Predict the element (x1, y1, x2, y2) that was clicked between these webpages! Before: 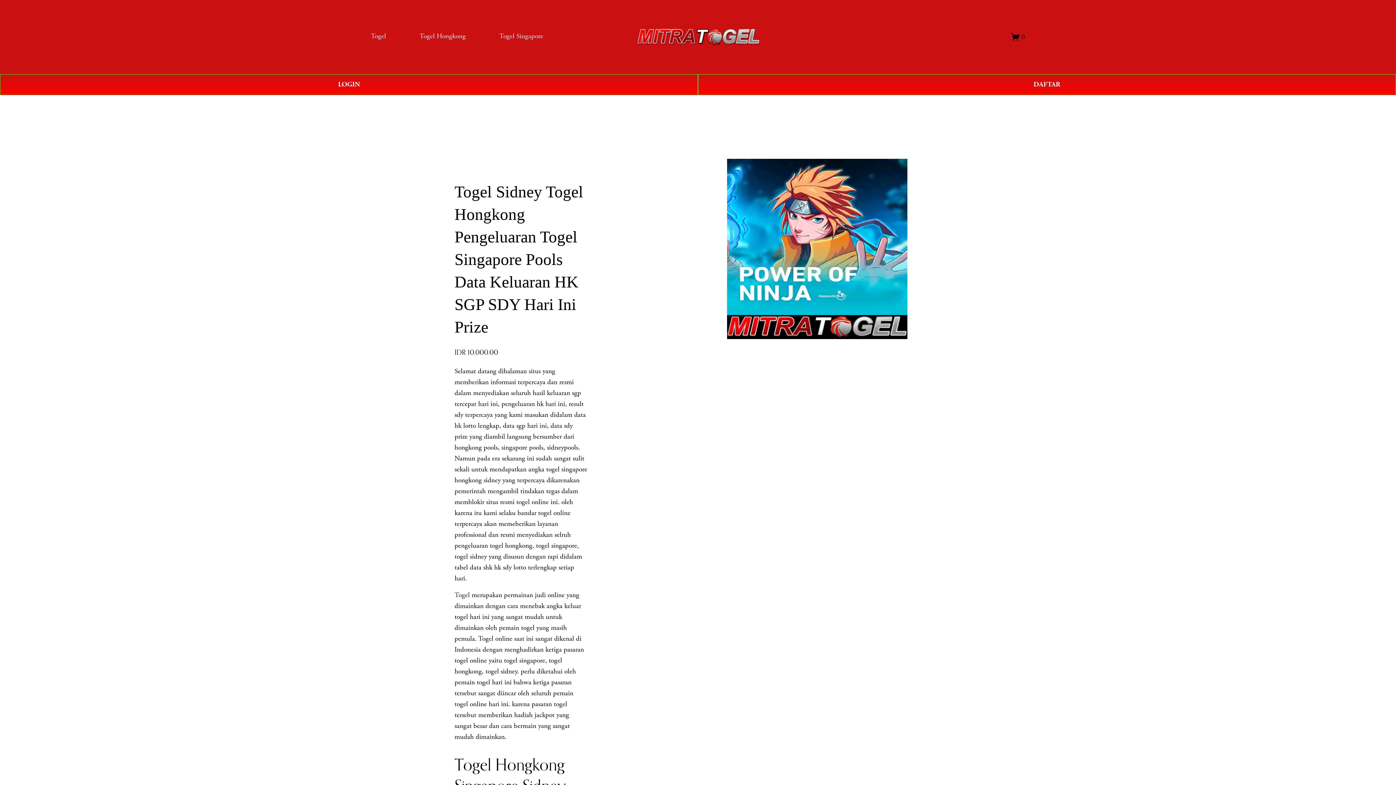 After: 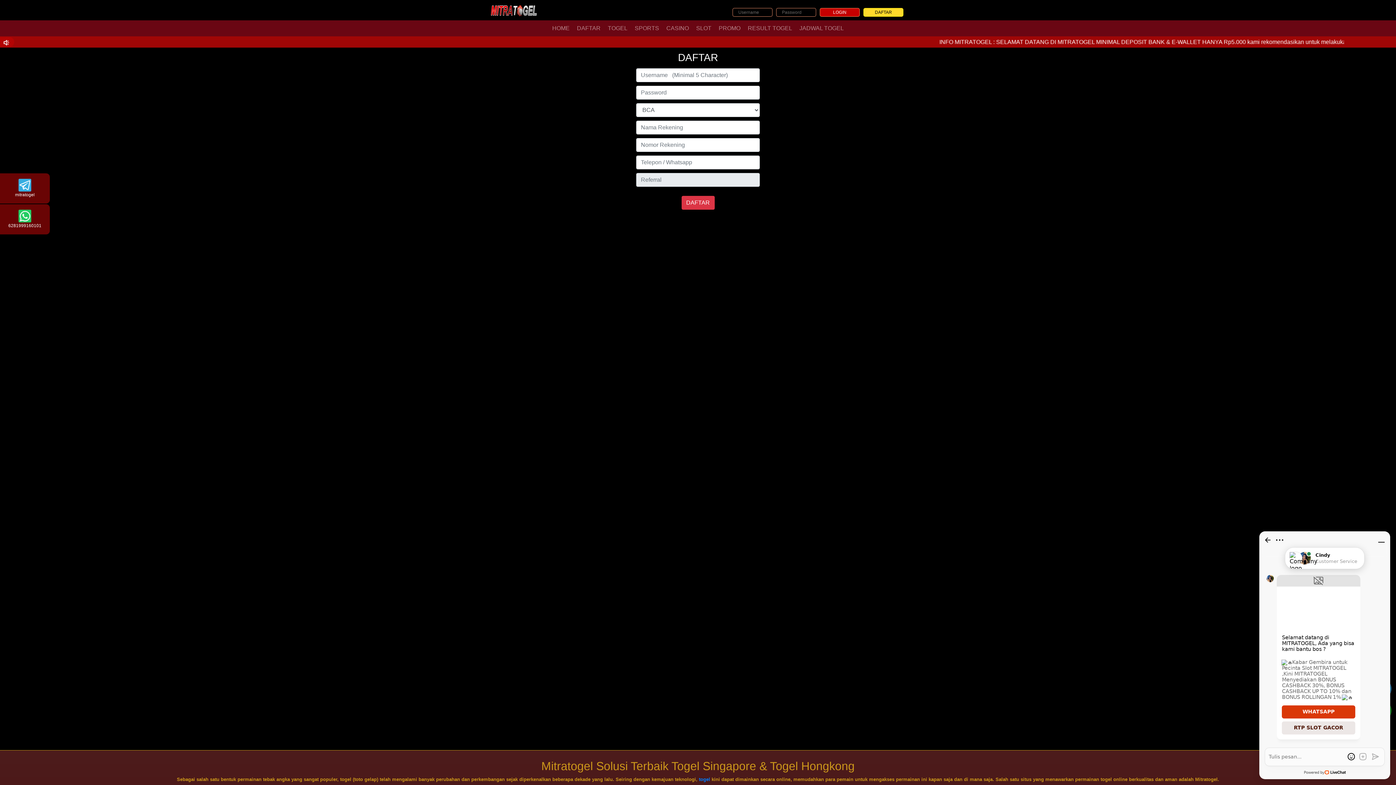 Action: bbox: (0, 74, 698, 95) label: LOGIN